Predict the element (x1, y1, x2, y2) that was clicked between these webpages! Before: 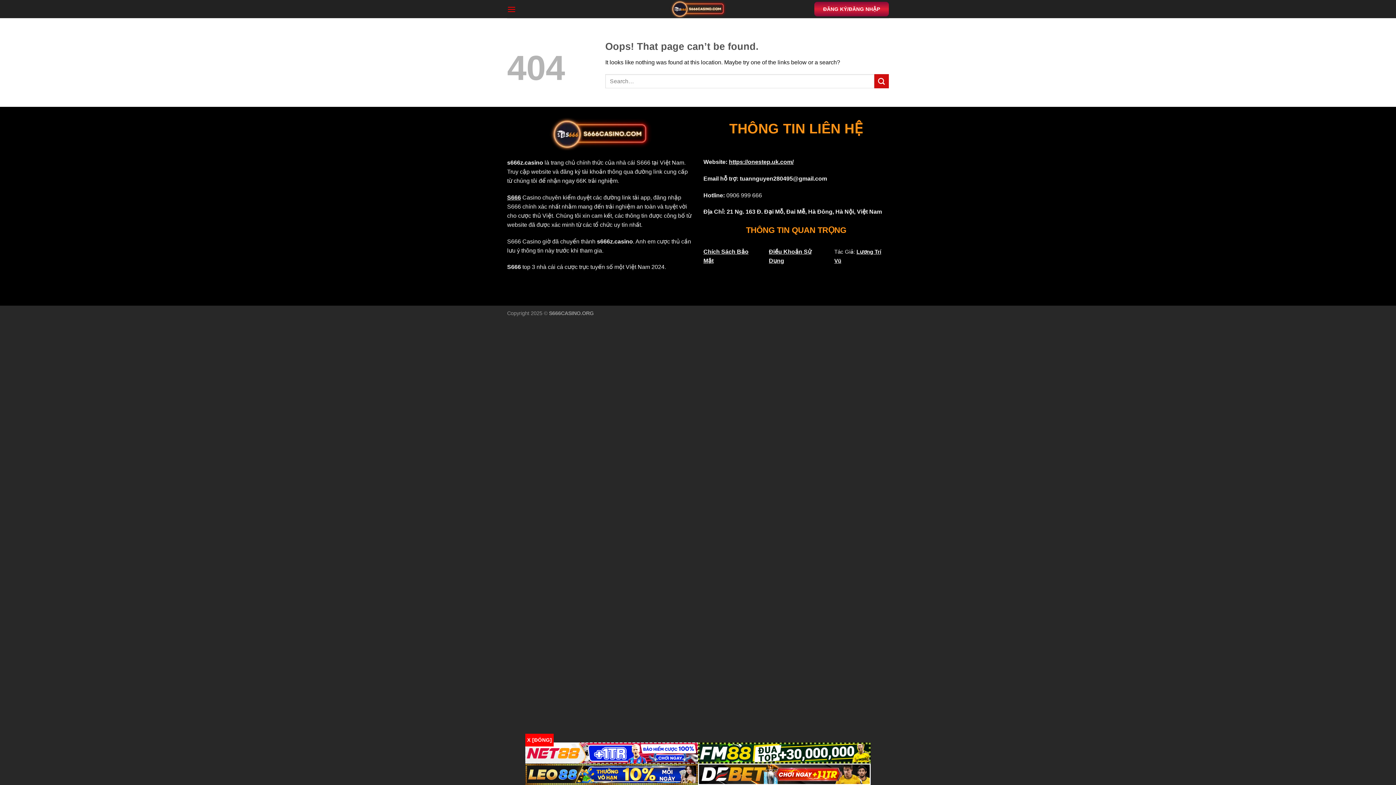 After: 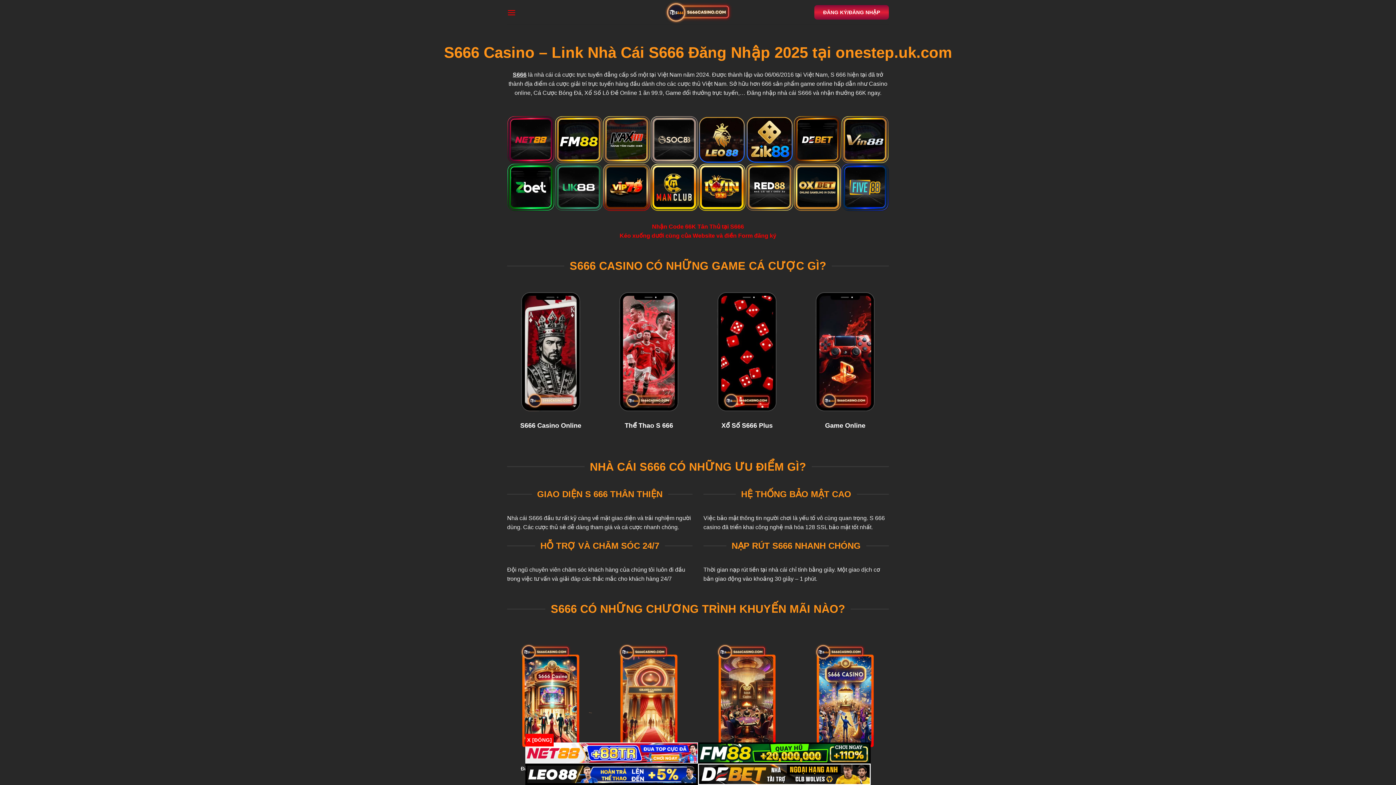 Action: bbox: (507, 194, 521, 200) label: S666